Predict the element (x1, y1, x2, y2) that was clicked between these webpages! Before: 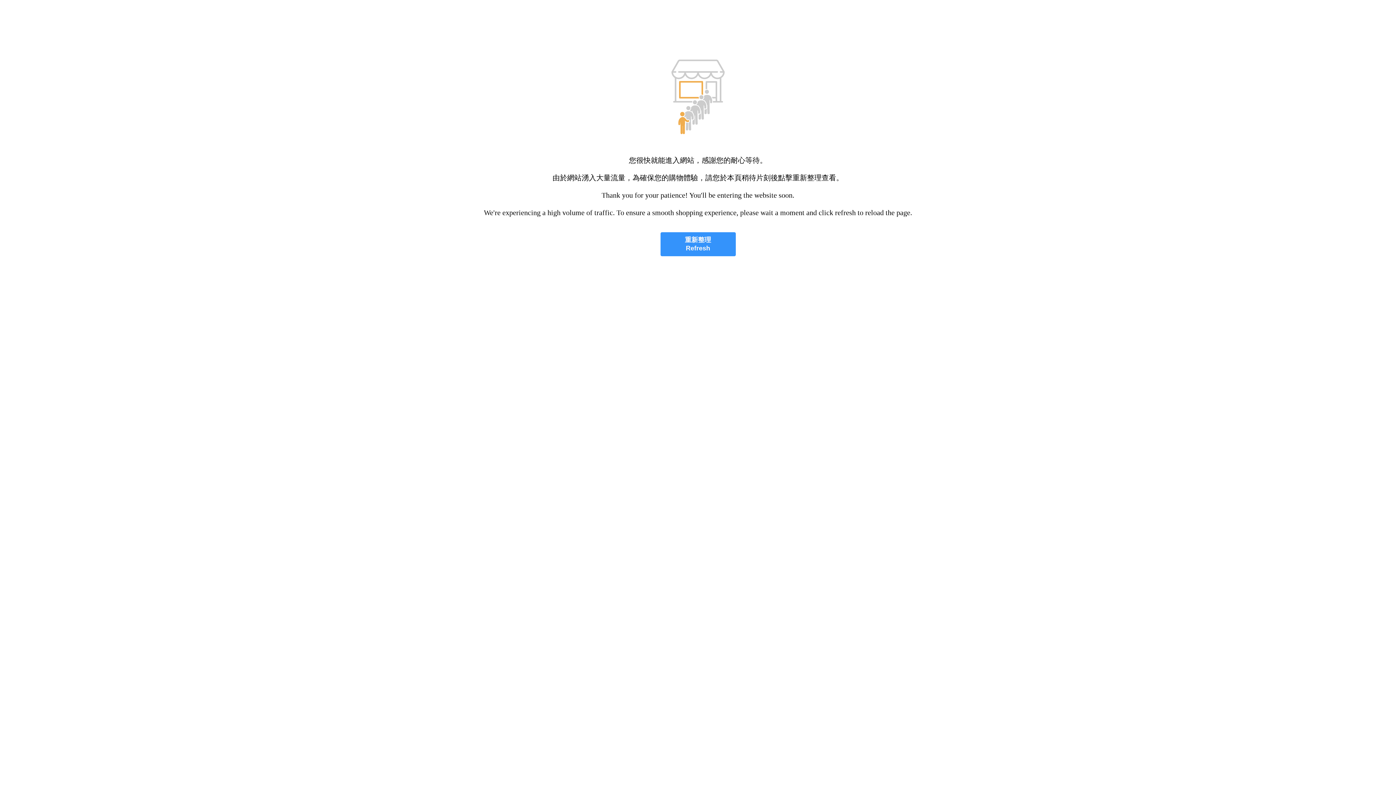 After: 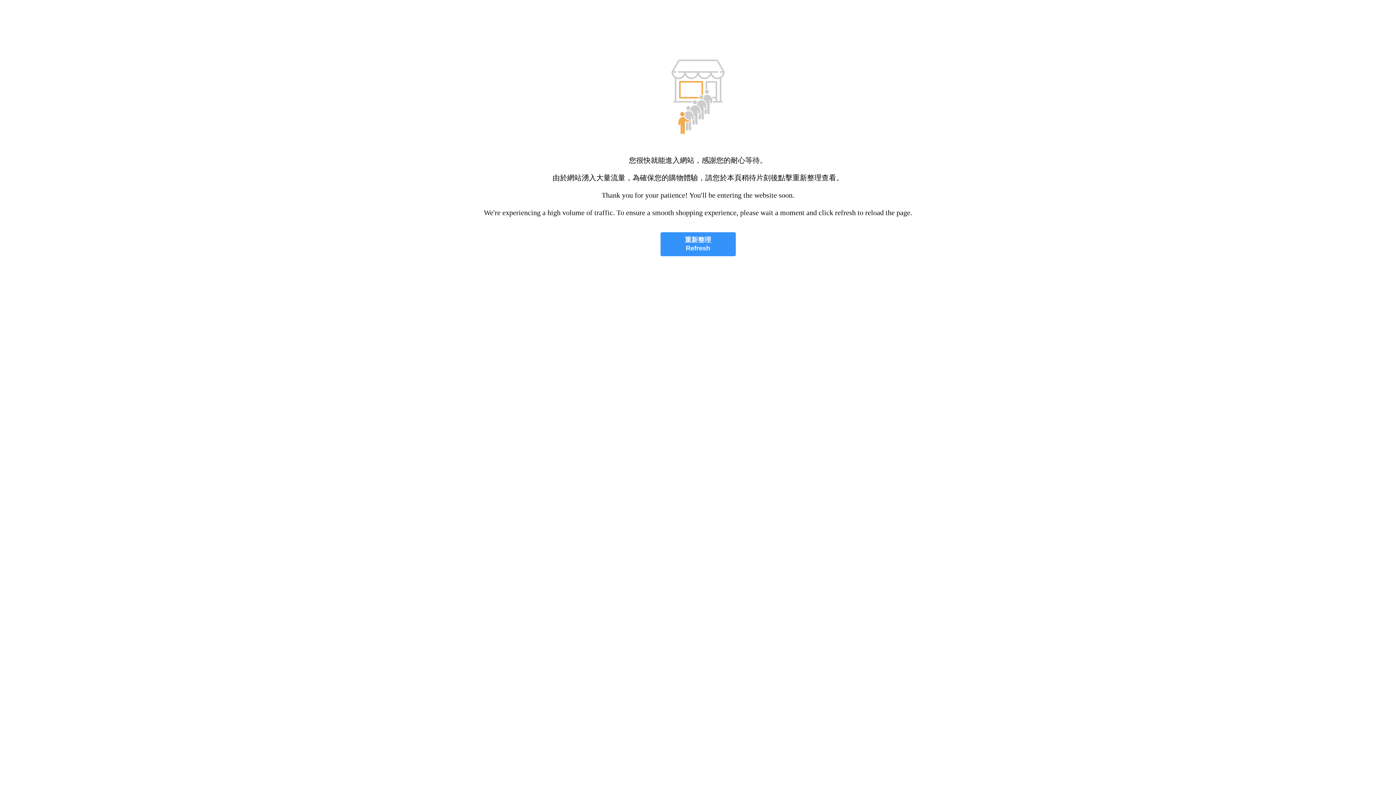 Action: label: 重新整理
Refresh bbox: (660, 232, 735, 256)